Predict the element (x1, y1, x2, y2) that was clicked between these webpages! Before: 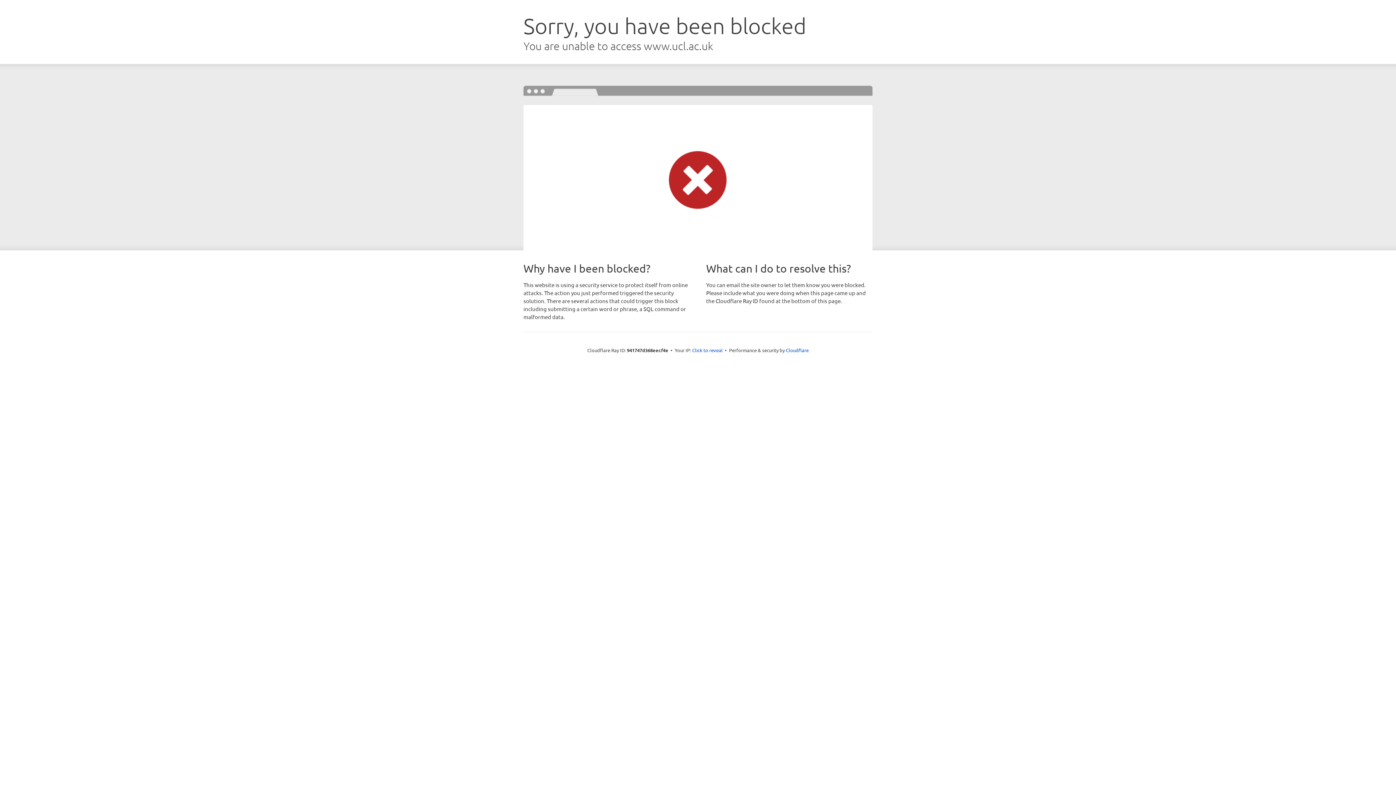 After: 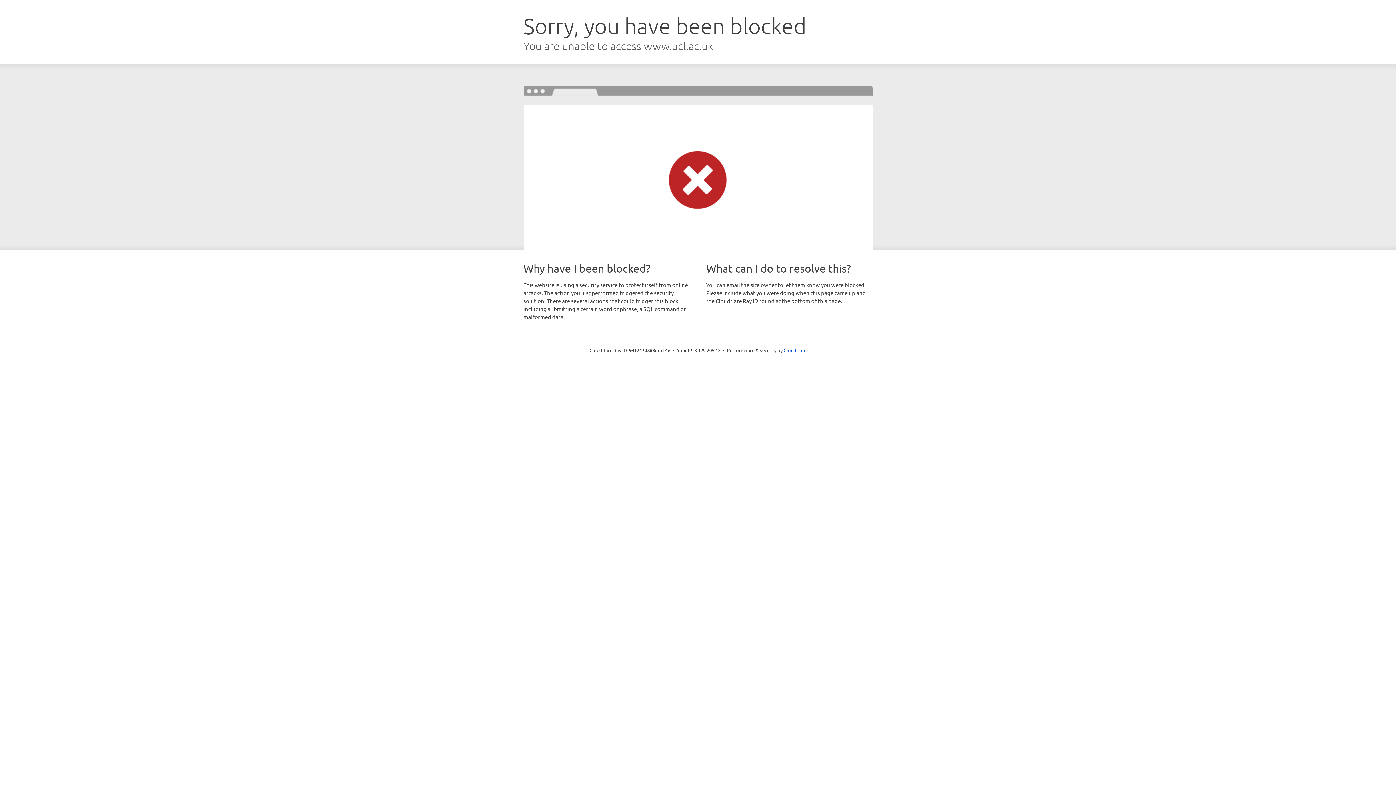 Action: bbox: (692, 346, 722, 353) label: Click to reveal